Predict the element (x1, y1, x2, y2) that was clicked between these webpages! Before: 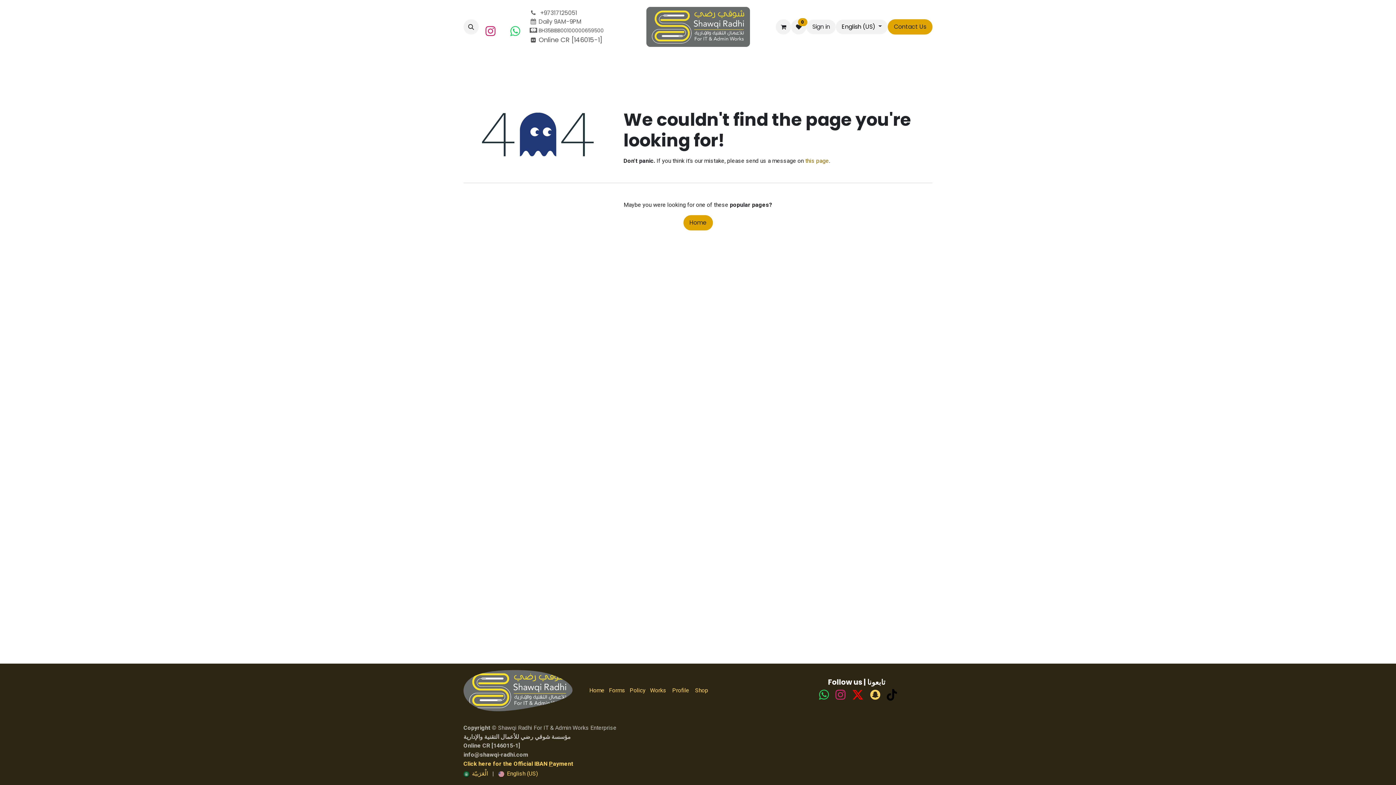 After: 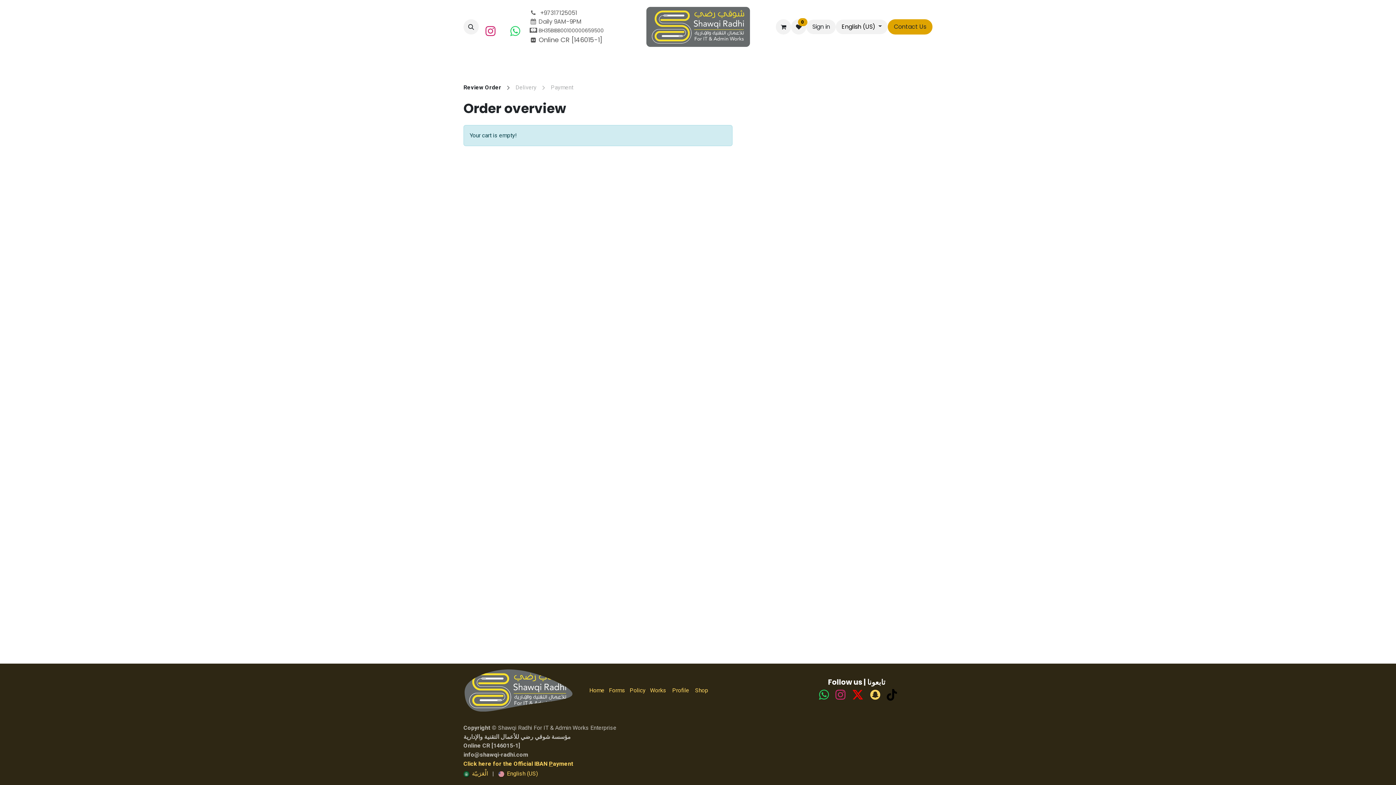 Action: label: eCommerce cart bbox: (776, 19, 791, 34)